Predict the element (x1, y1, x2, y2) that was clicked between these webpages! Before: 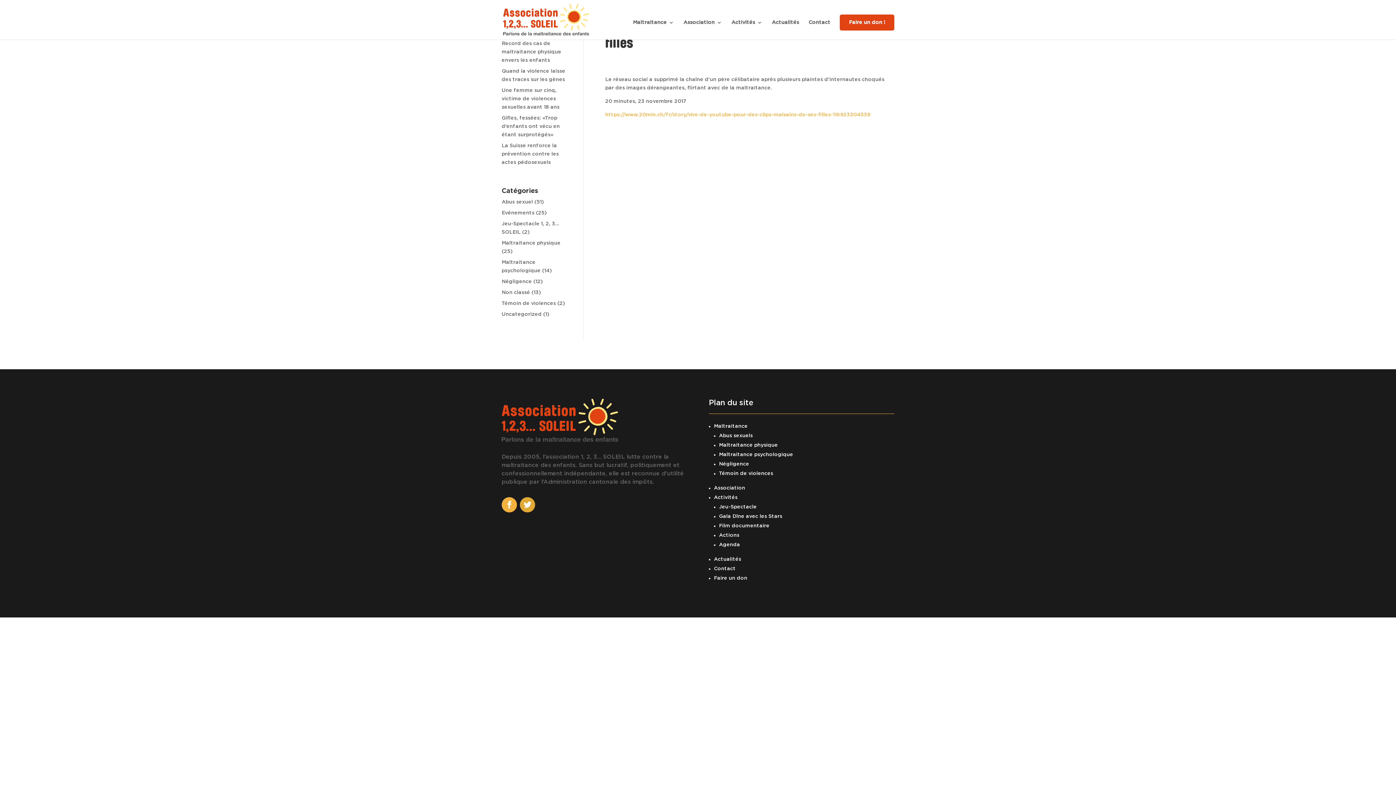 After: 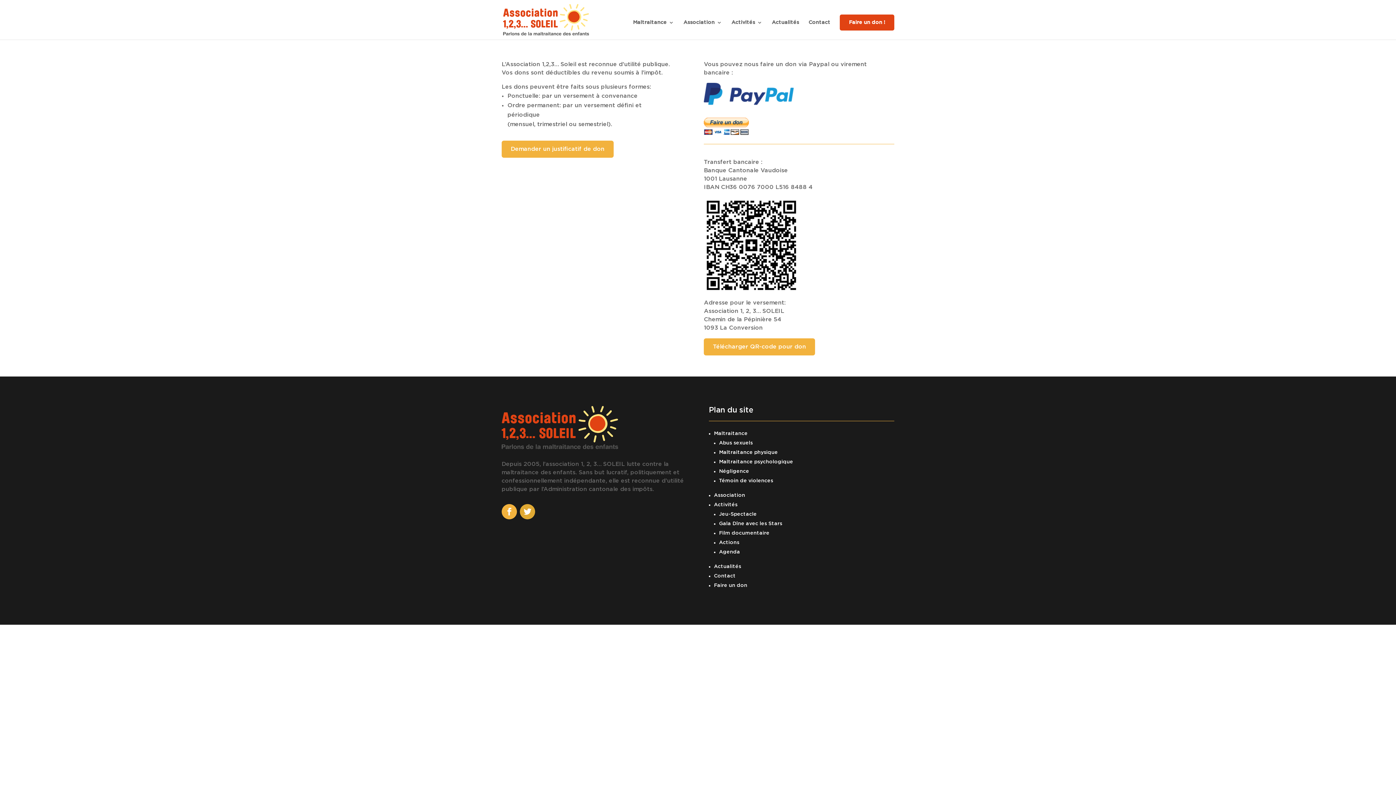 Action: label: Faire un don ! bbox: (840, 14, 894, 30)